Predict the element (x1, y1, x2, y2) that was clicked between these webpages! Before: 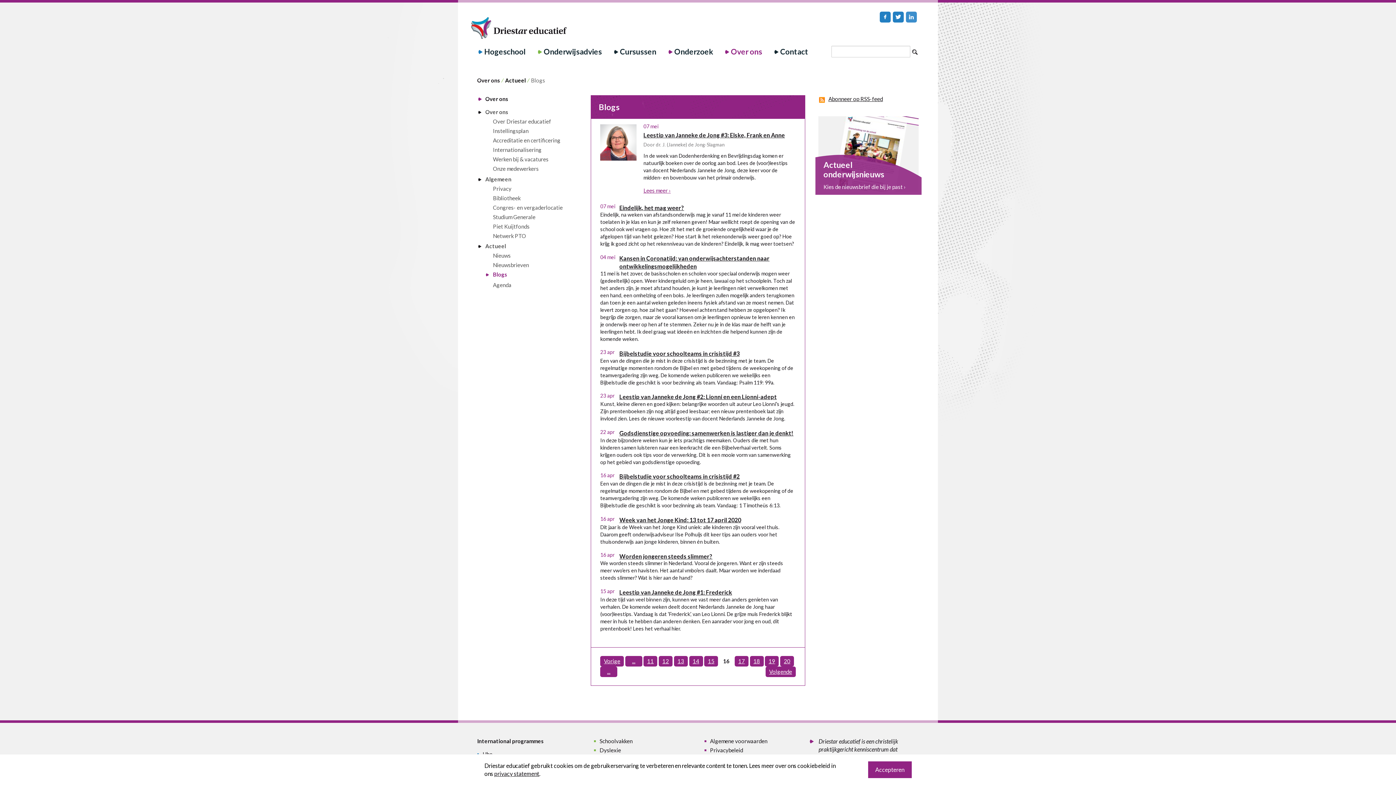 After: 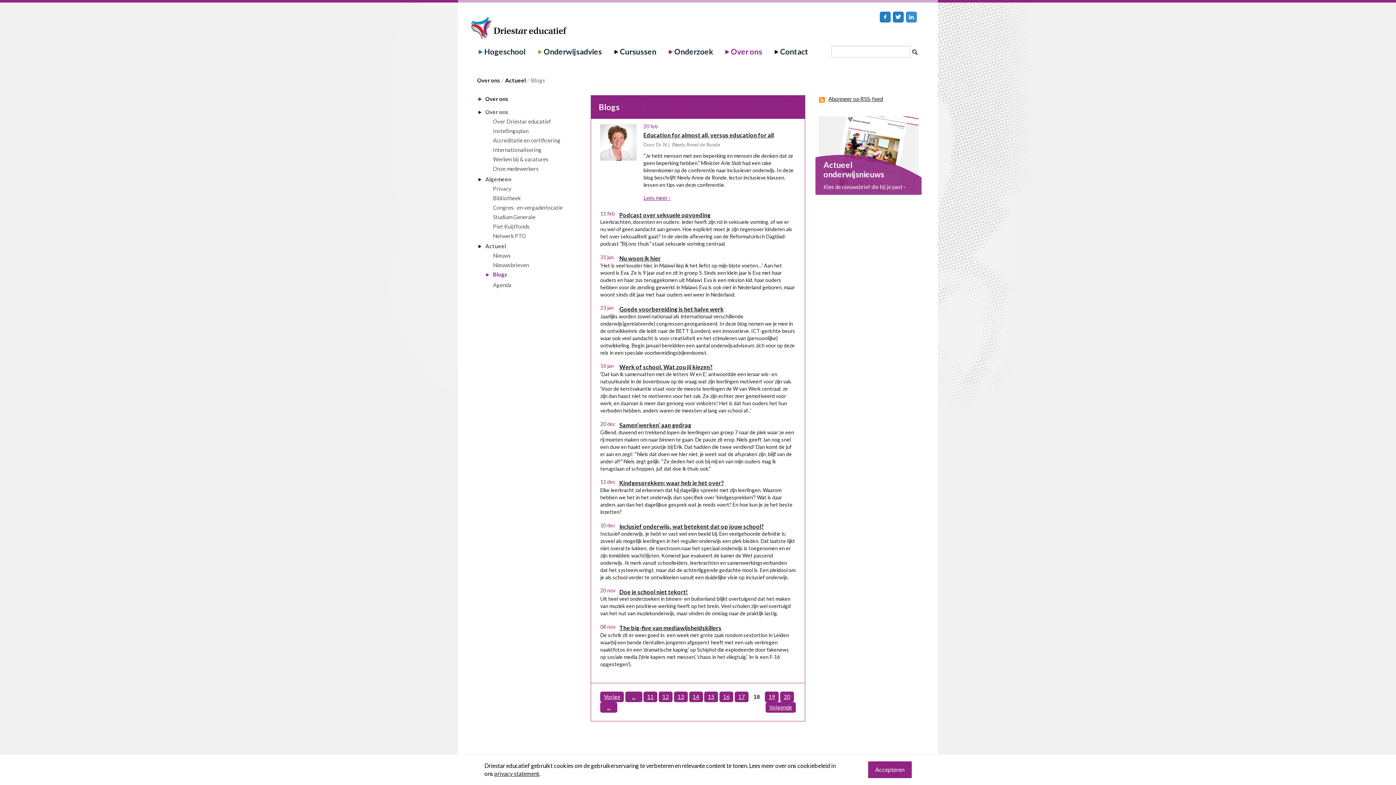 Action: label: 18 bbox: (750, 656, 763, 666)